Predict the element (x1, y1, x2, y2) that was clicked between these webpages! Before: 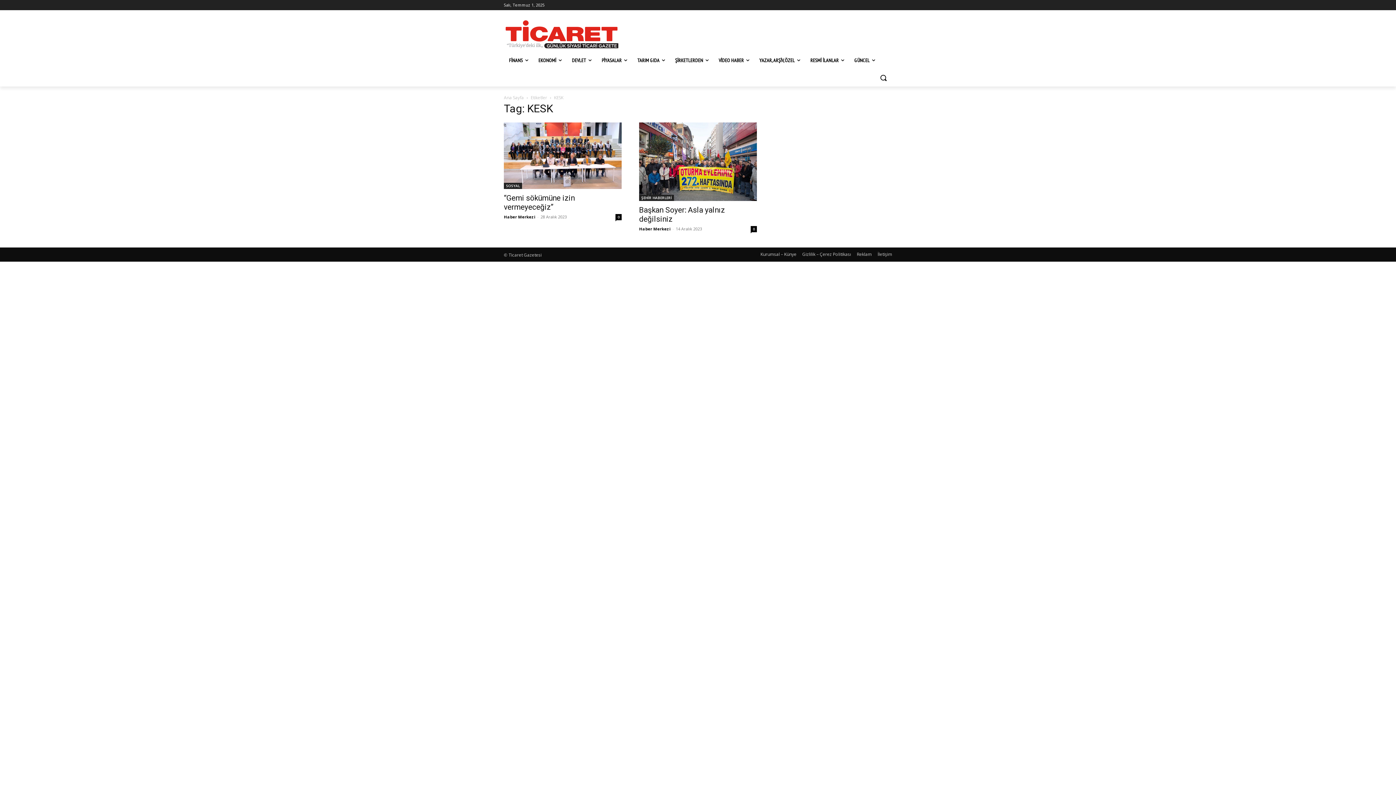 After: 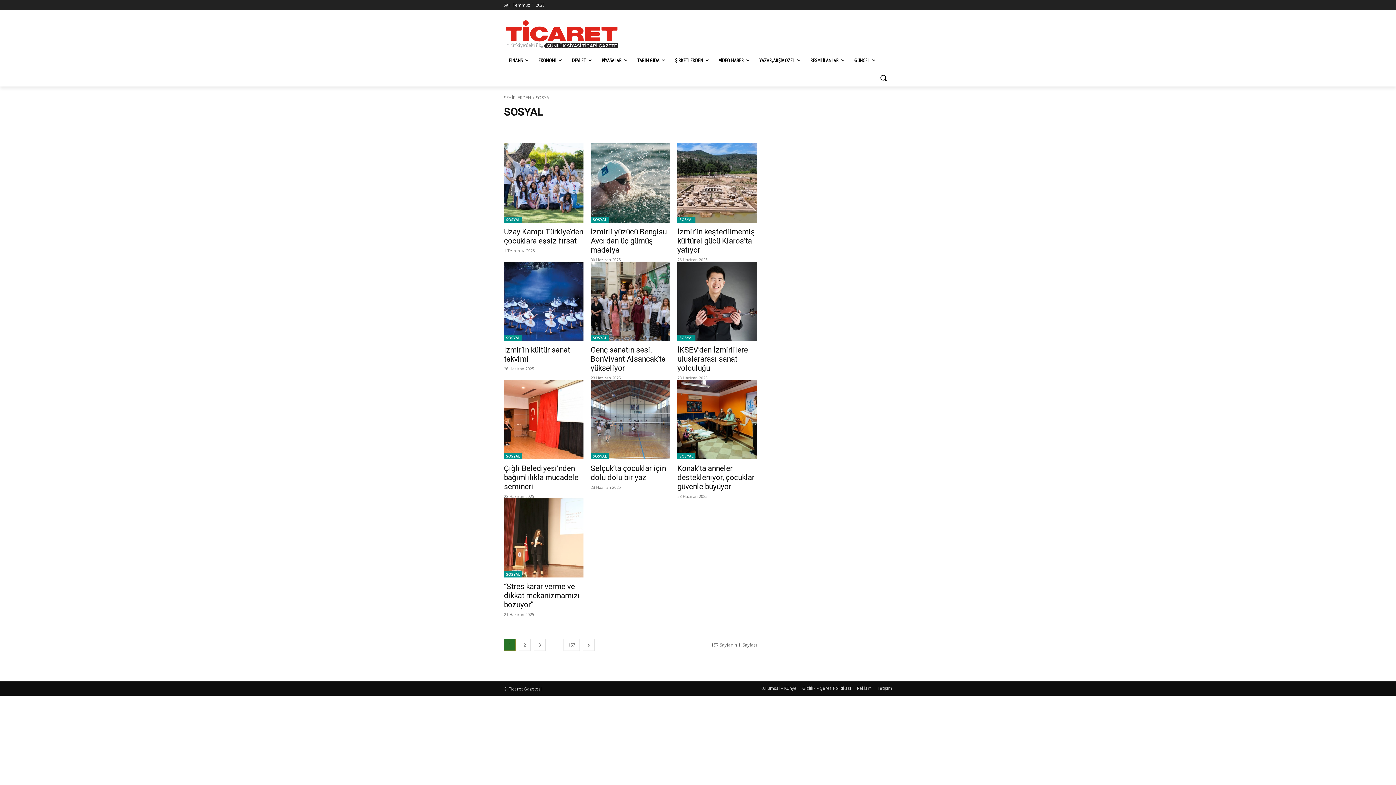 Action: bbox: (504, 182, 522, 188) label: SOSYAL